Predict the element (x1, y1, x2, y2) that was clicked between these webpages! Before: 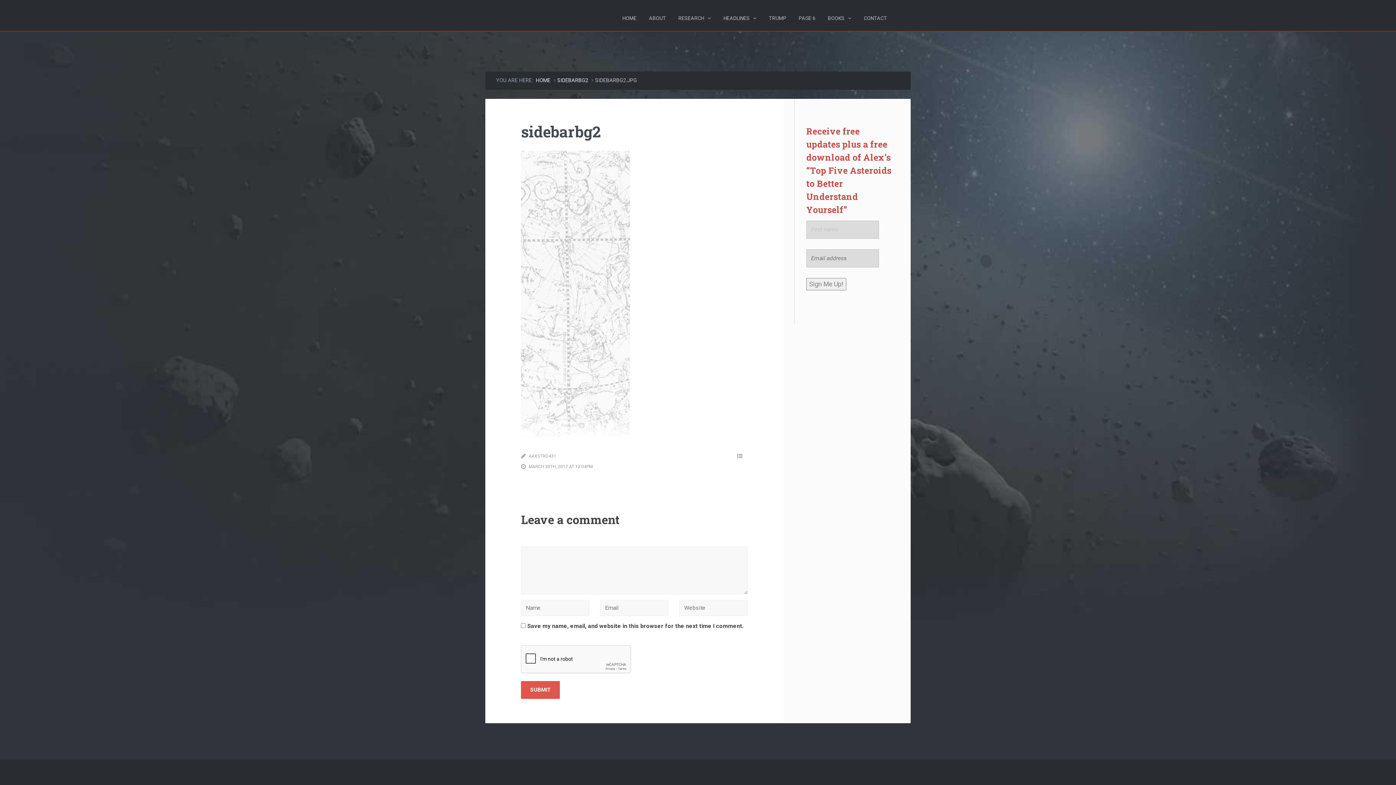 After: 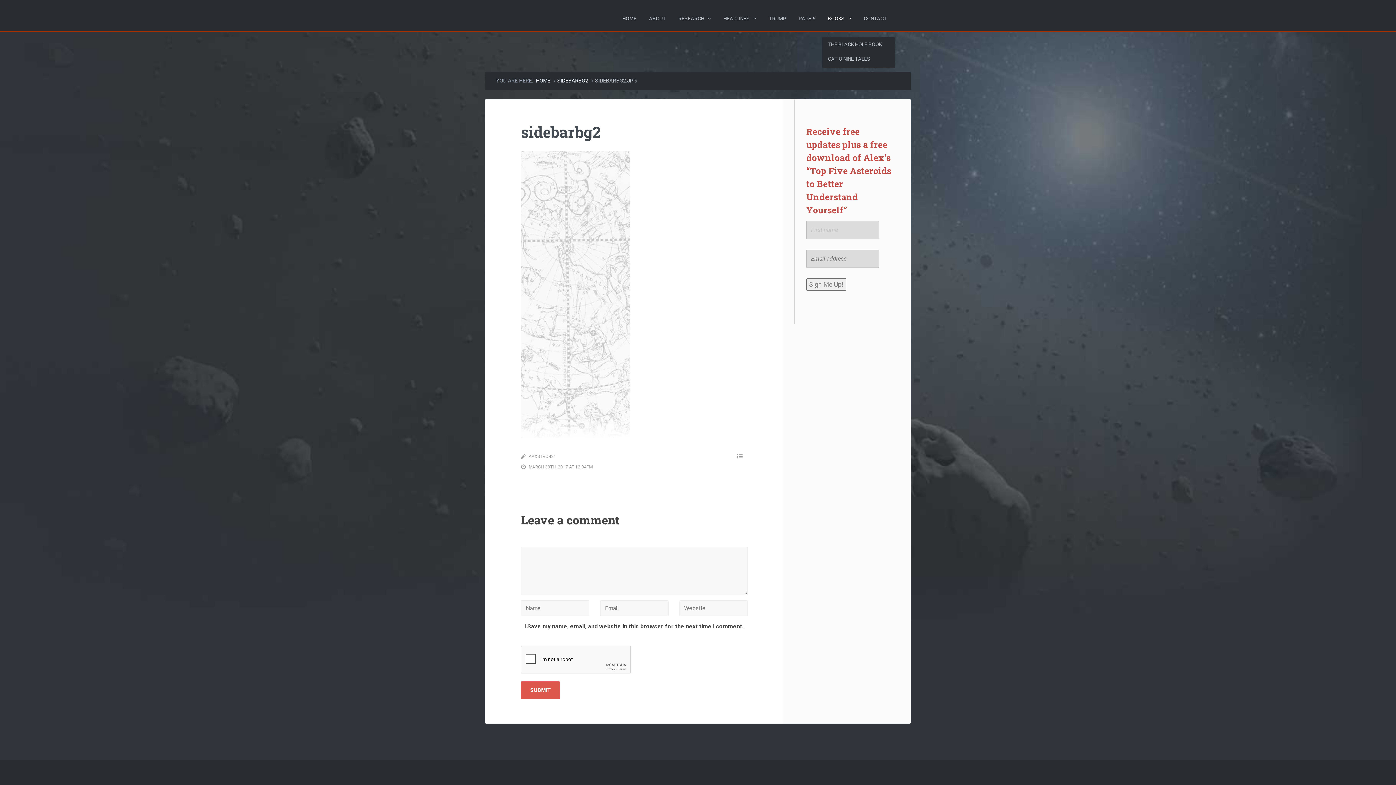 Action: label: BOOKS bbox: (822, 0, 857, 36)